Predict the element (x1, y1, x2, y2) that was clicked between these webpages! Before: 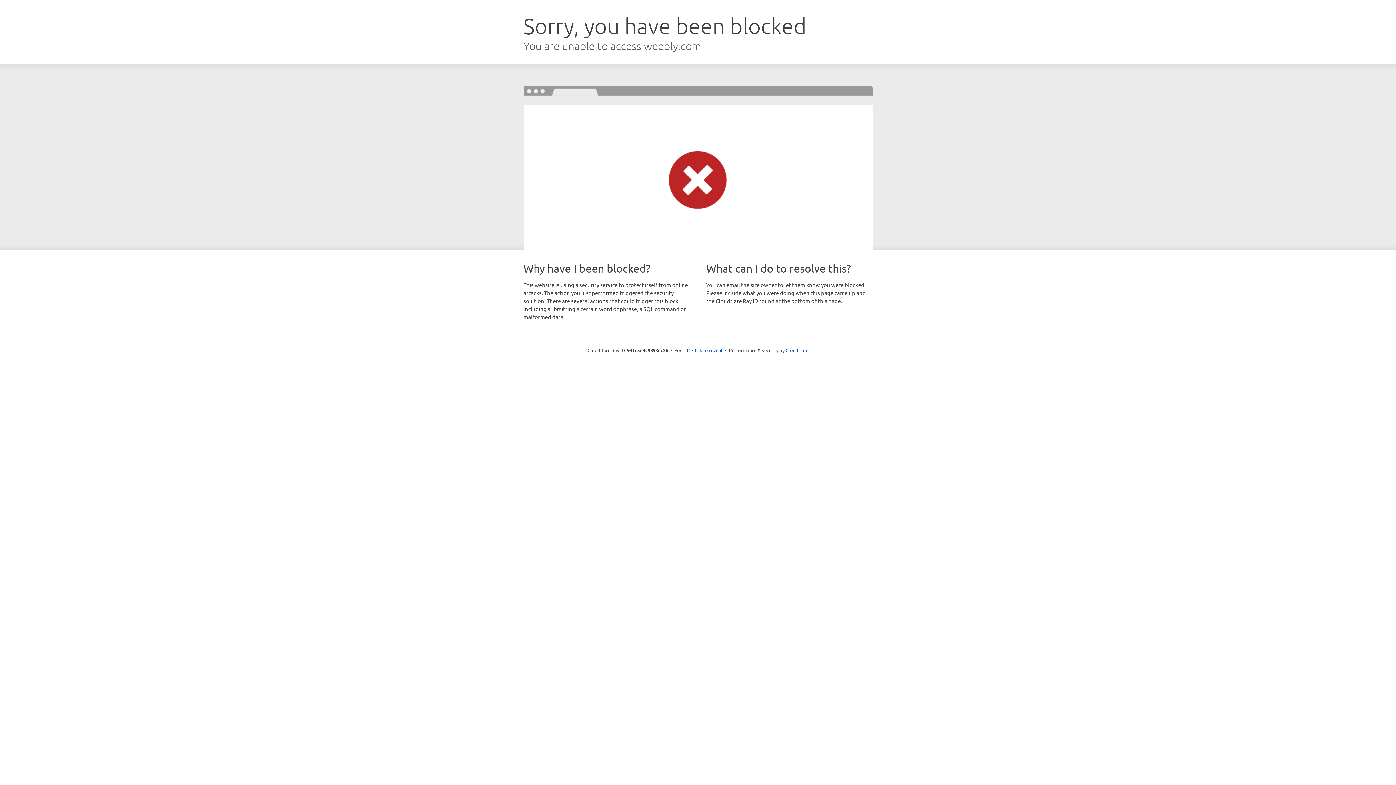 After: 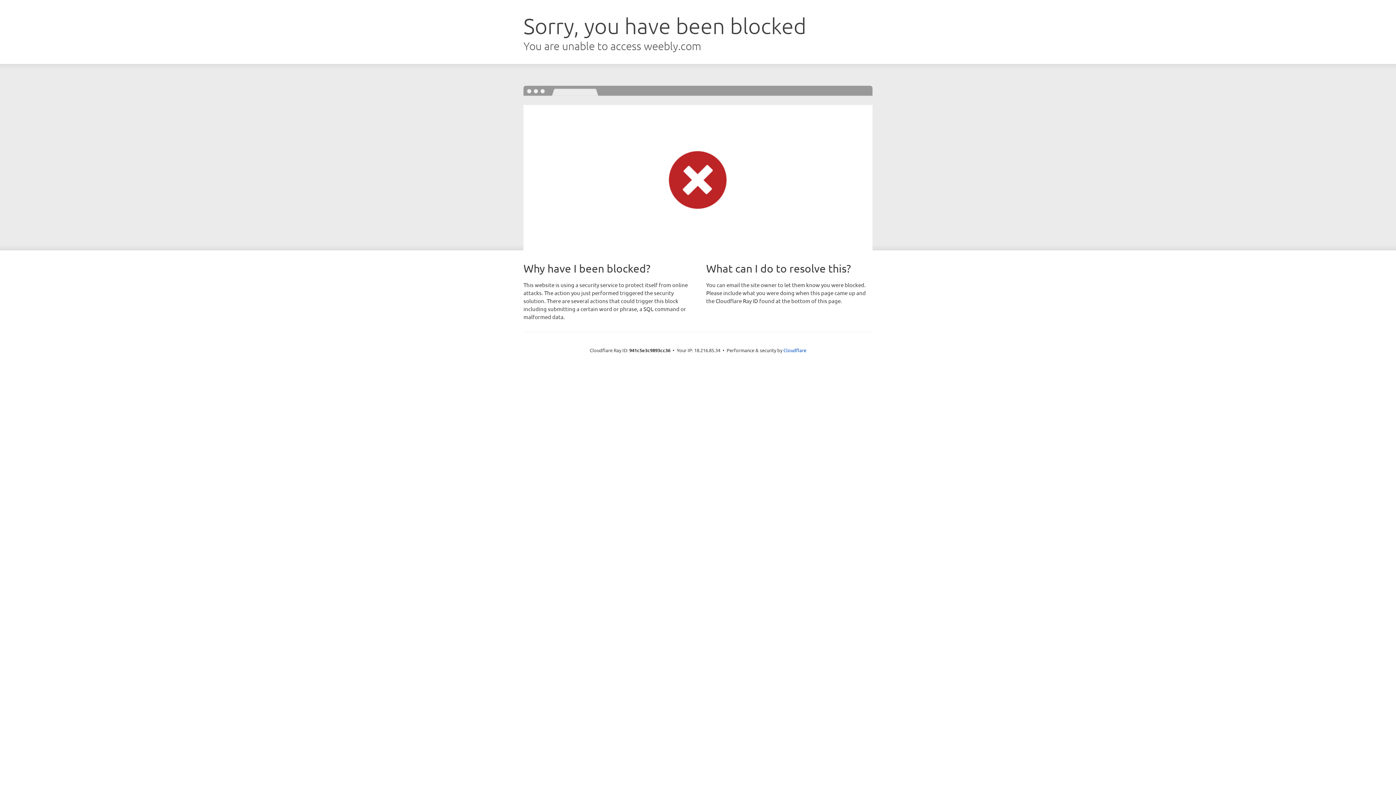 Action: label: Click to reveal bbox: (692, 346, 722, 353)